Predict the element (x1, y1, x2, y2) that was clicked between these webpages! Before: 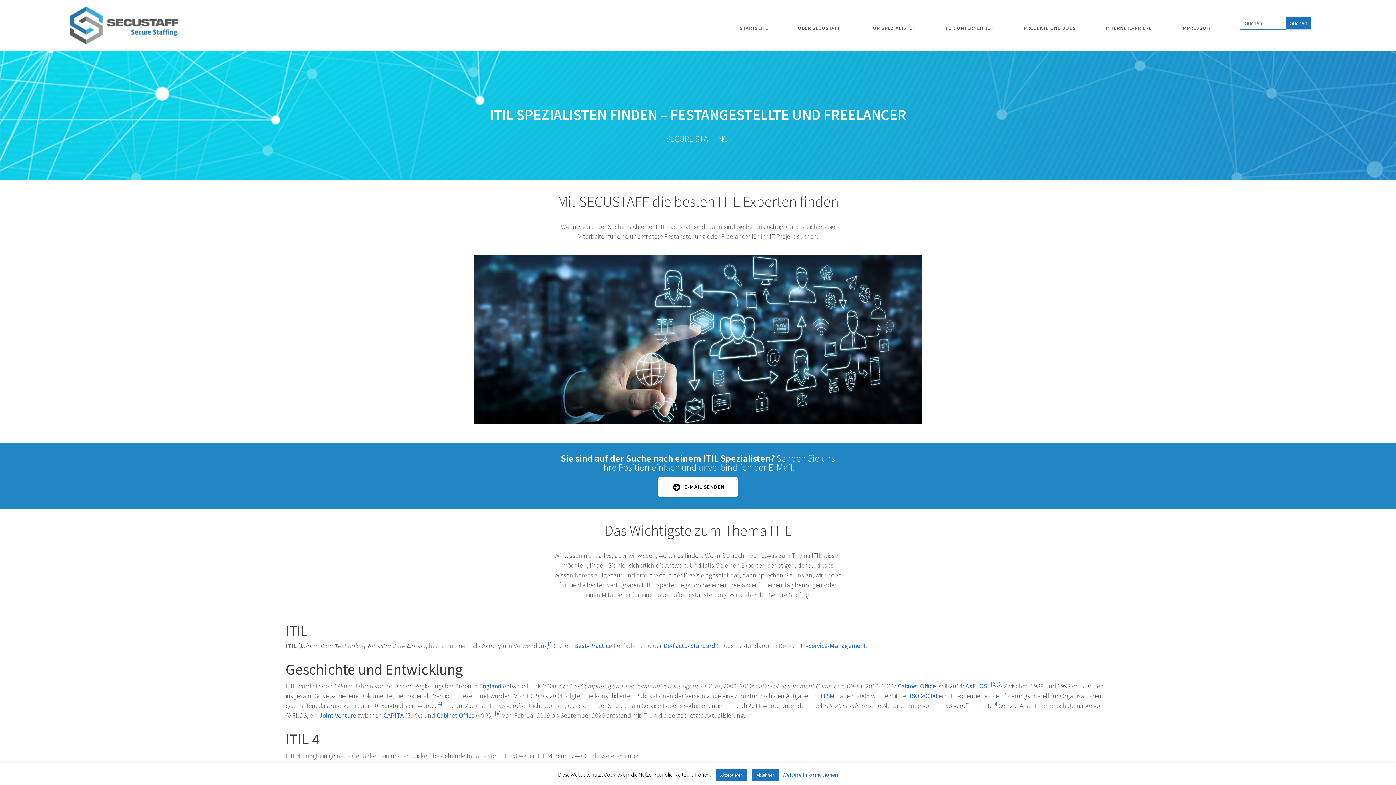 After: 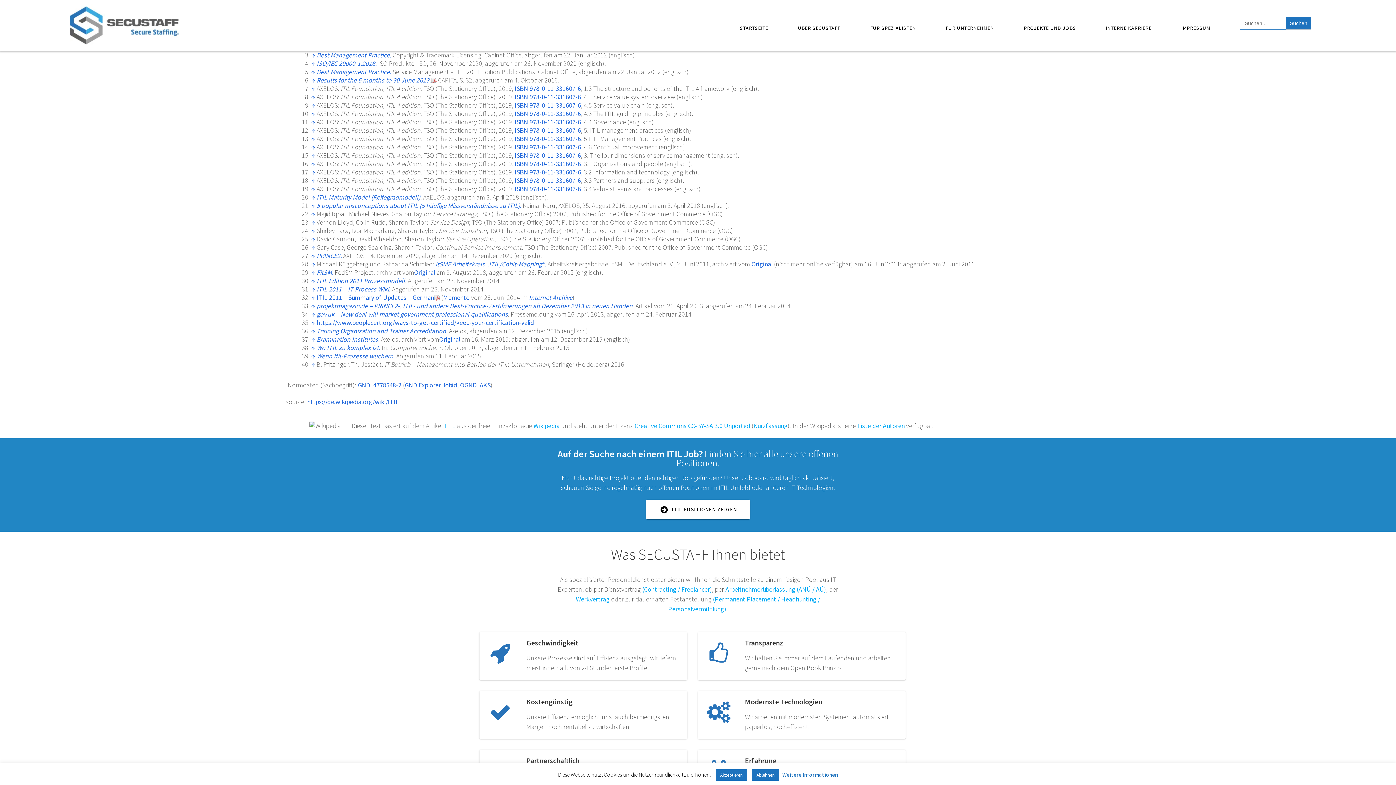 Action: label: [3] bbox: (996, 680, 1002, 687)